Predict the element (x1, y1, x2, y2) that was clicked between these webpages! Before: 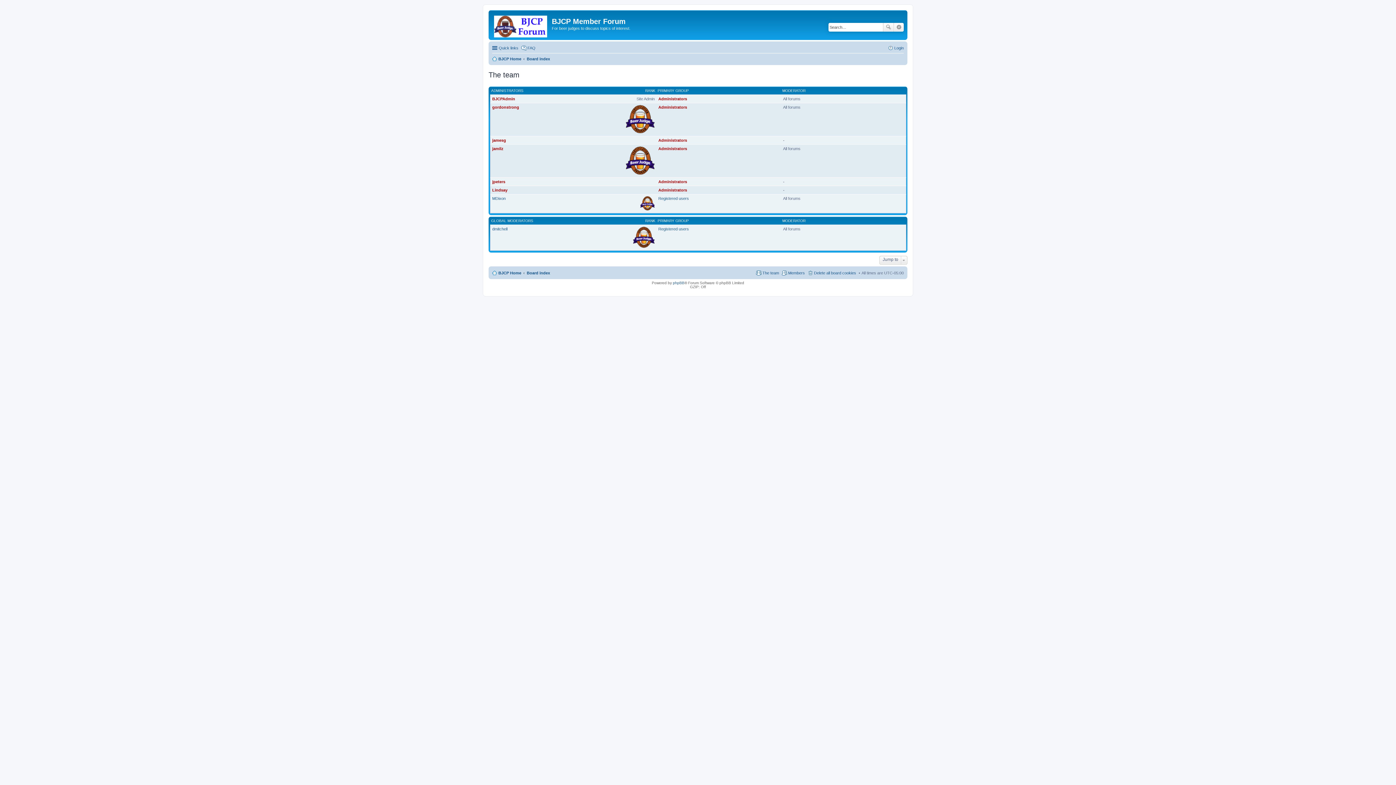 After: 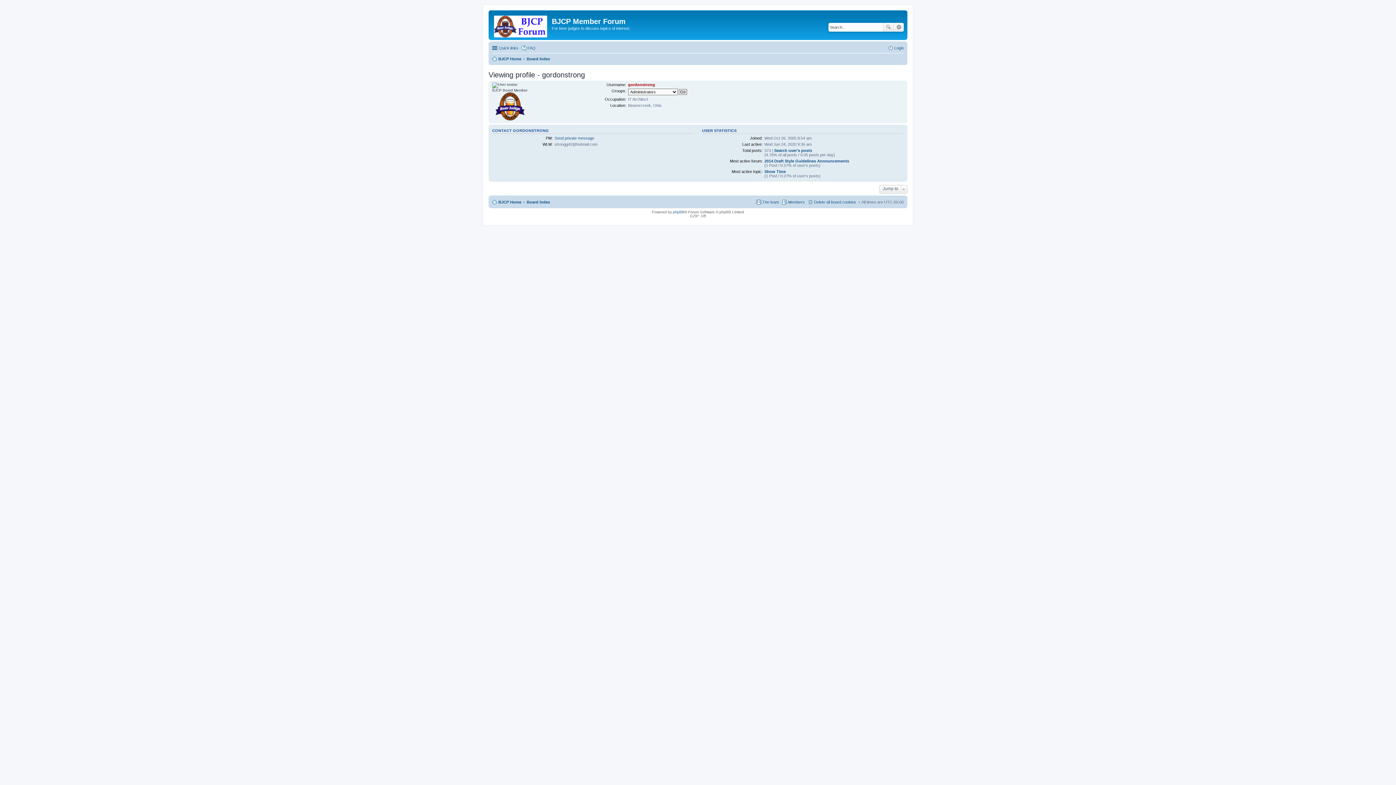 Action: bbox: (492, 105, 519, 109) label: gordonstrong